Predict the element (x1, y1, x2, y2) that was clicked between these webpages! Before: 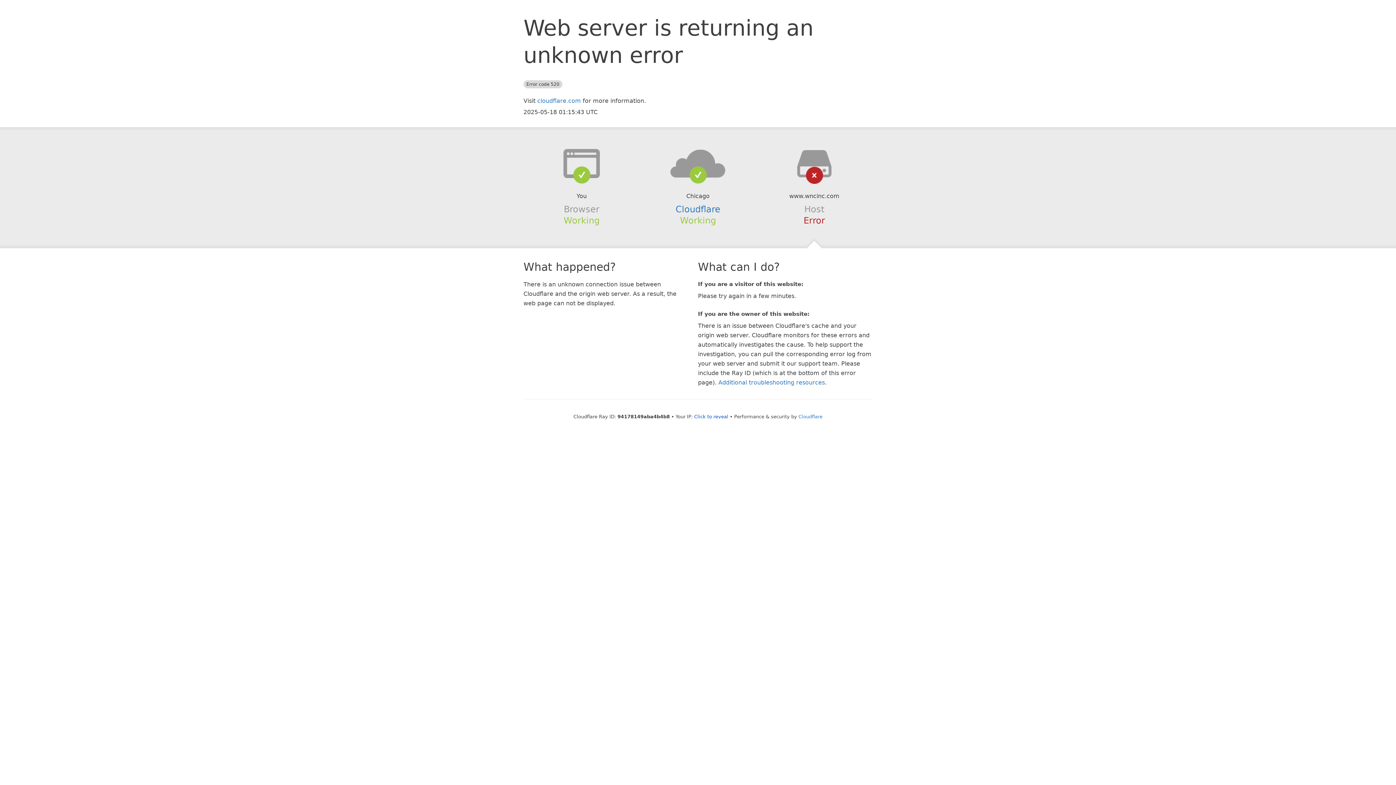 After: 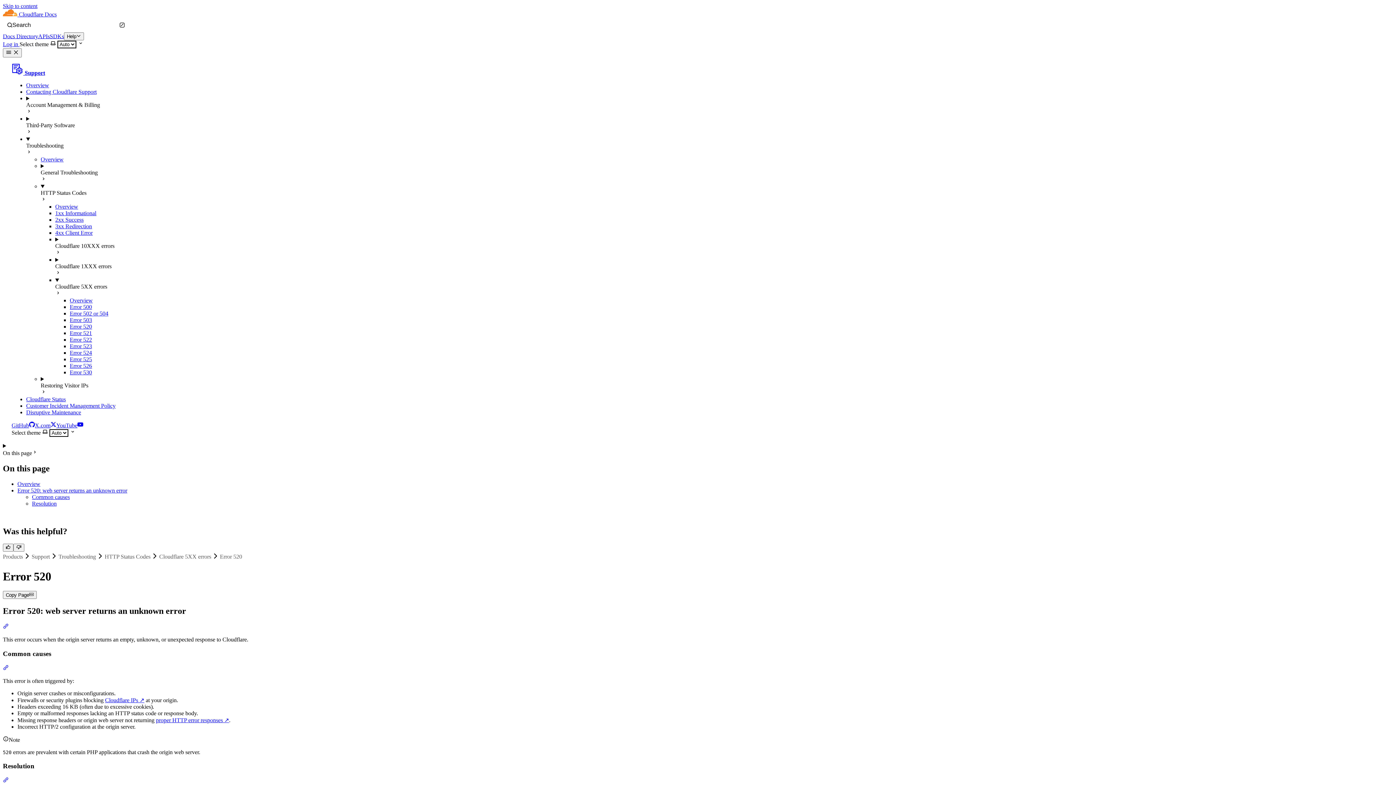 Action: label: Additional troubleshooting resources bbox: (718, 379, 825, 386)